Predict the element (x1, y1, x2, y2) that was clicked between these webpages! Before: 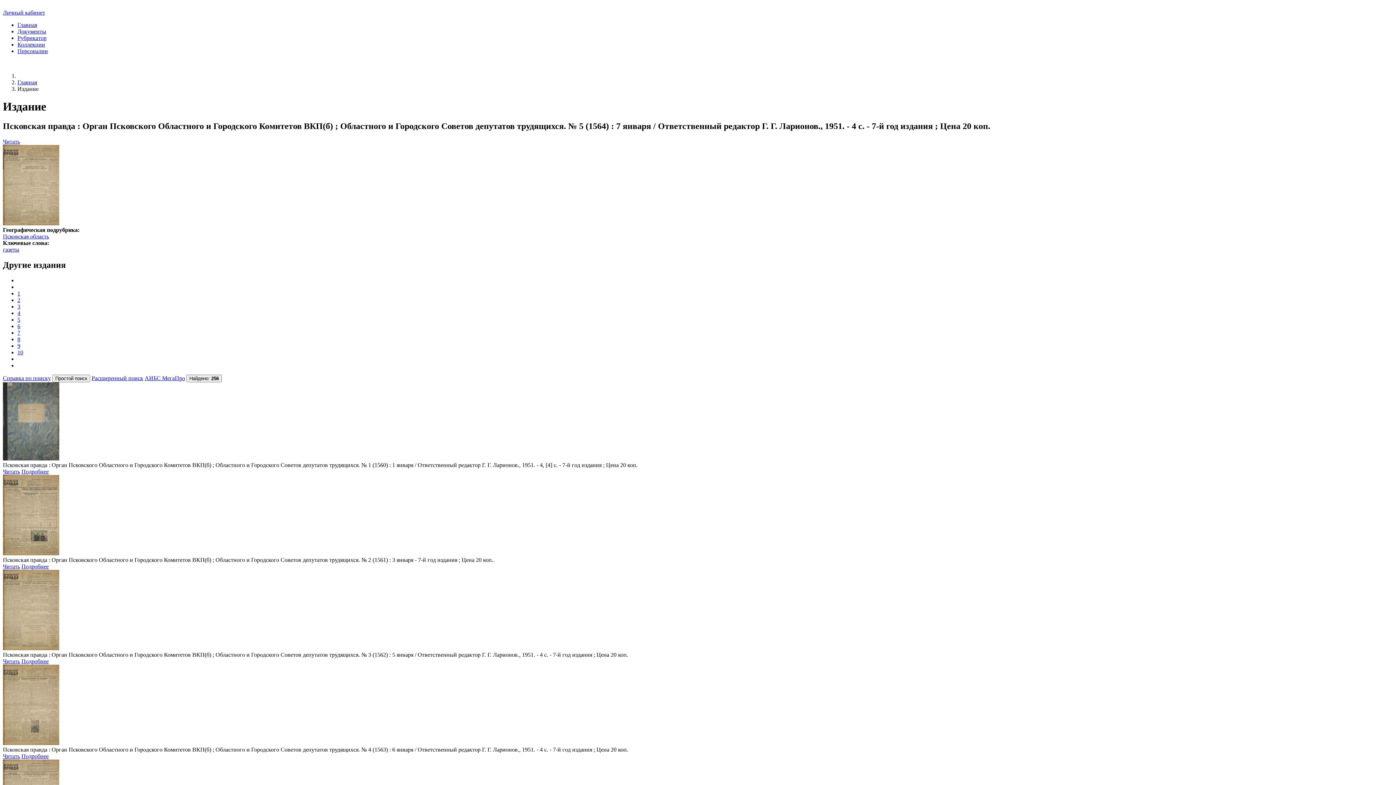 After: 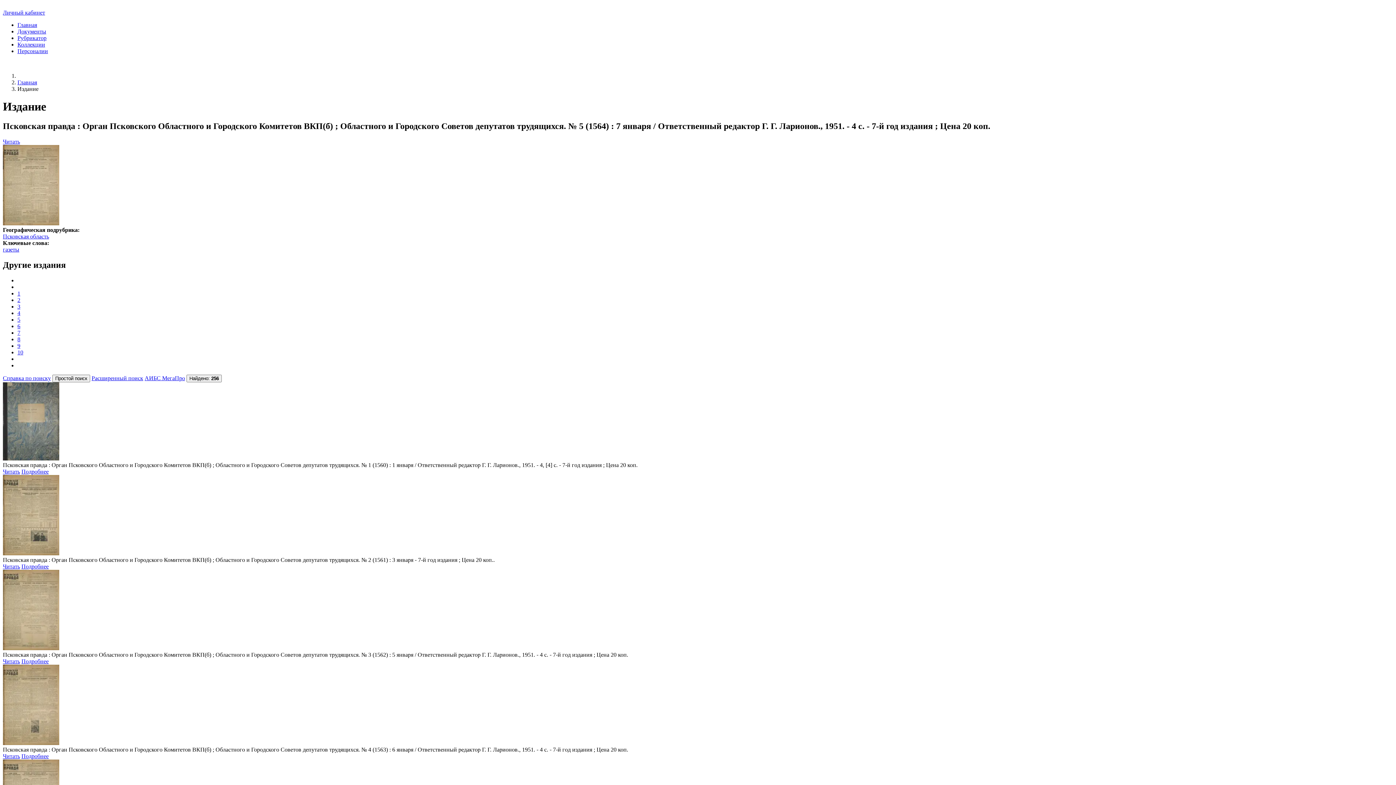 Action: label: газеты bbox: (2, 246, 19, 252)